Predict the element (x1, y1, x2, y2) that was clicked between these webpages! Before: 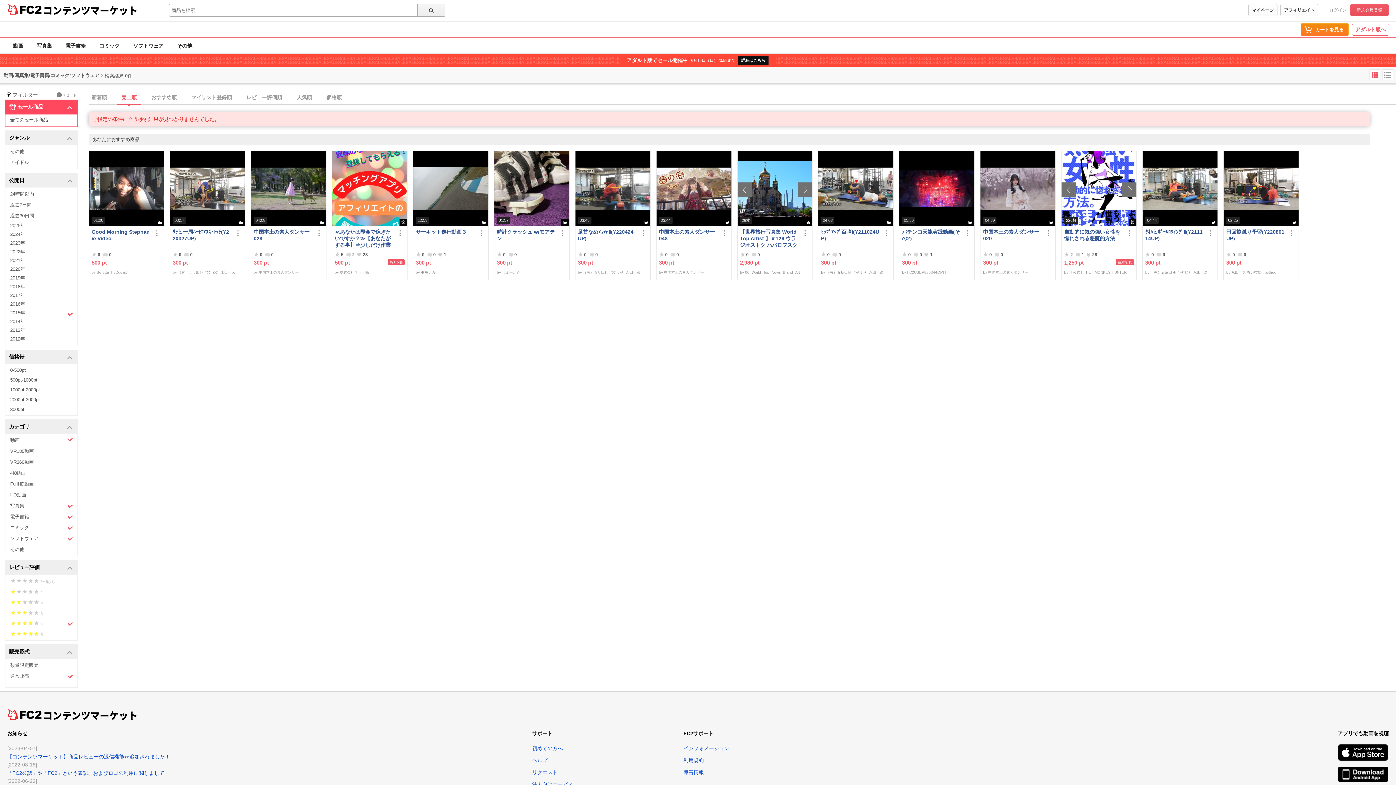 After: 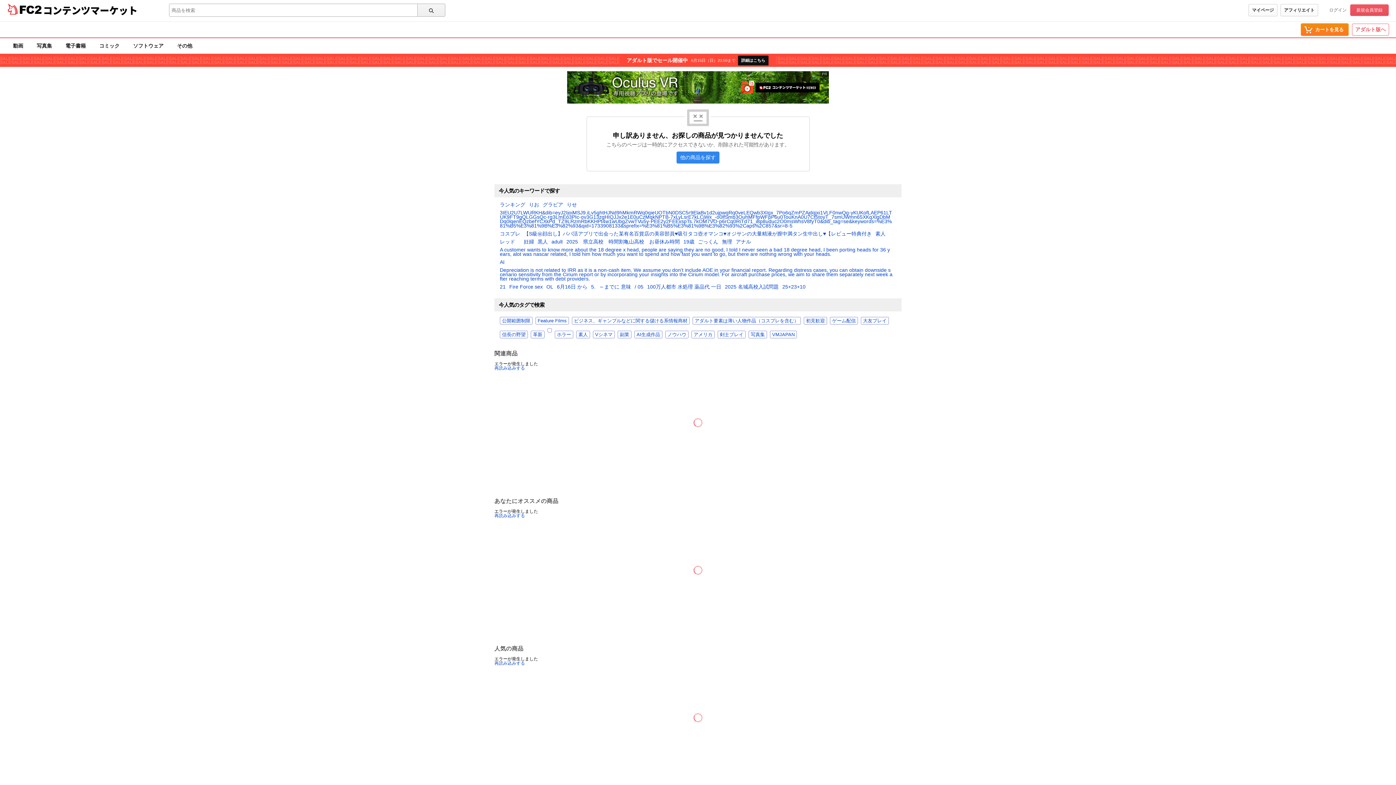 Action: label: 中国本土の素人ダンサー028 bbox: (253, 228, 312, 248)